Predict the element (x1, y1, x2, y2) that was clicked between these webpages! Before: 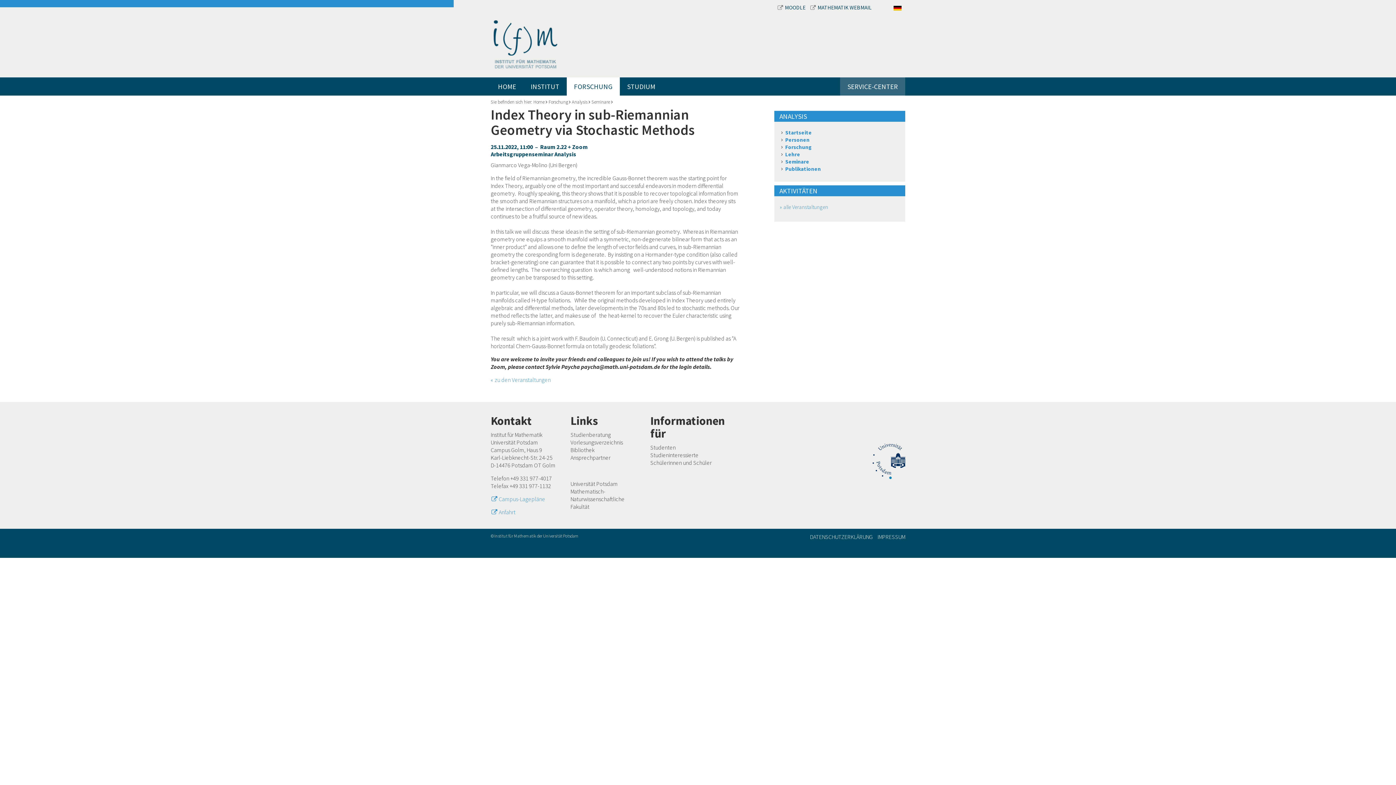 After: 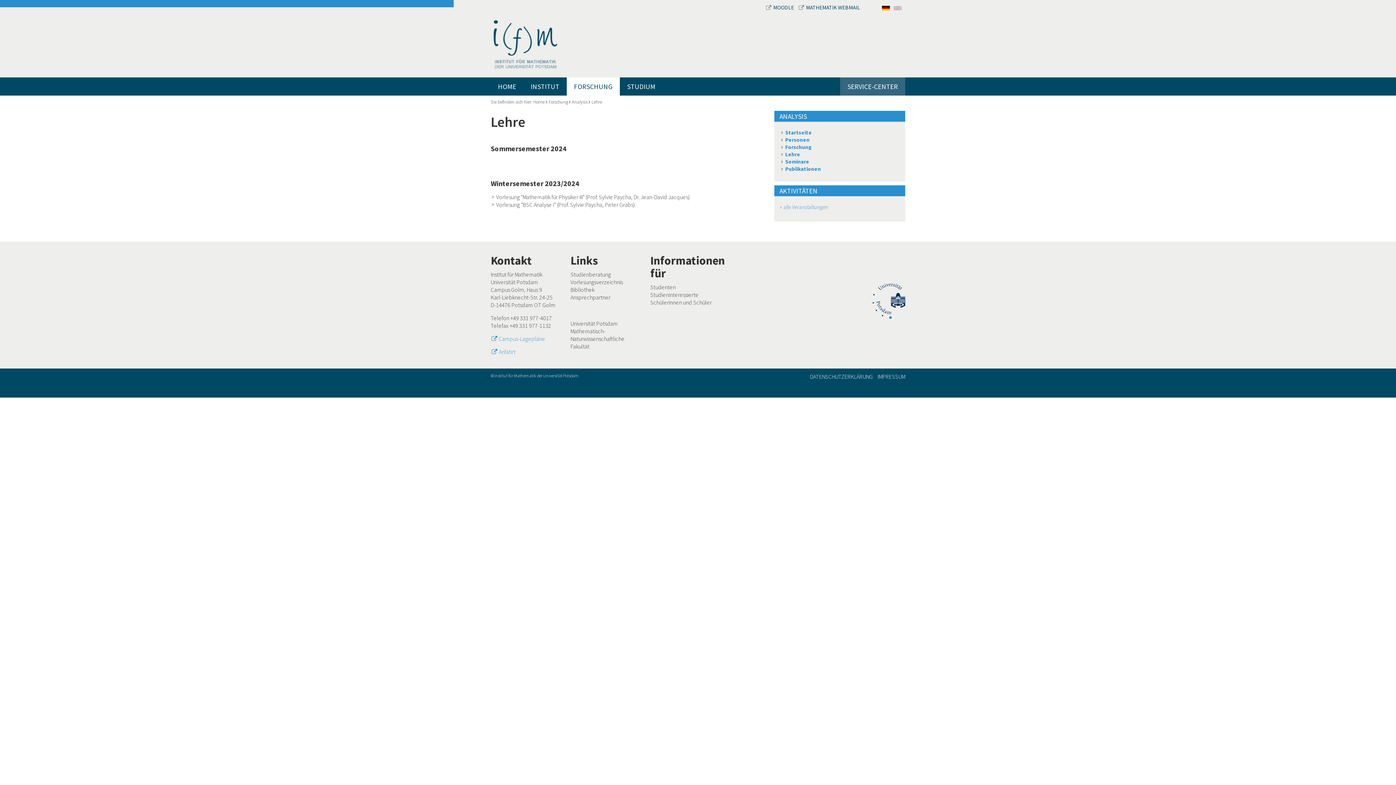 Action: bbox: (785, 150, 800, 157) label: Lehre